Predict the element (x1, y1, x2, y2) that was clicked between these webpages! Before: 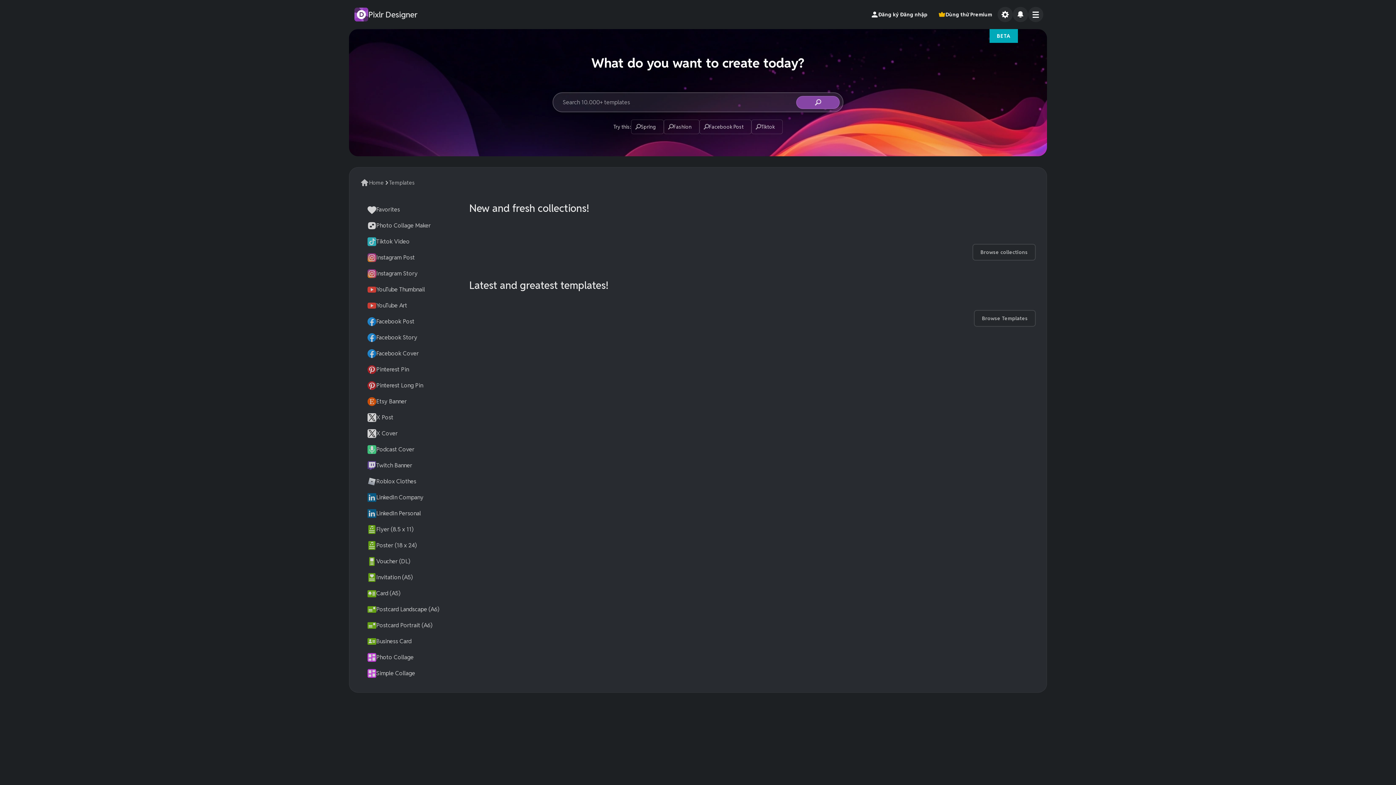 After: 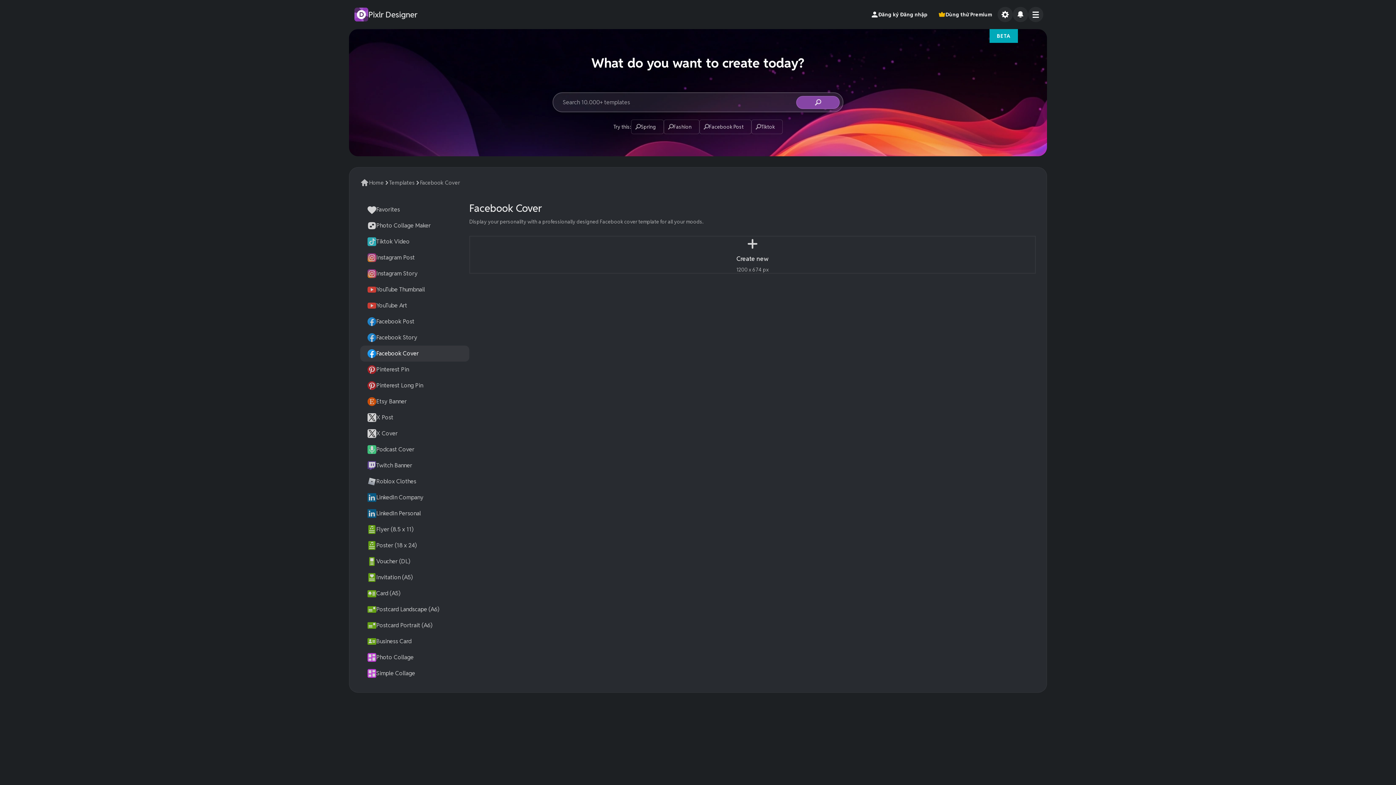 Action: label: Facebook Cover bbox: (360, 345, 469, 361)